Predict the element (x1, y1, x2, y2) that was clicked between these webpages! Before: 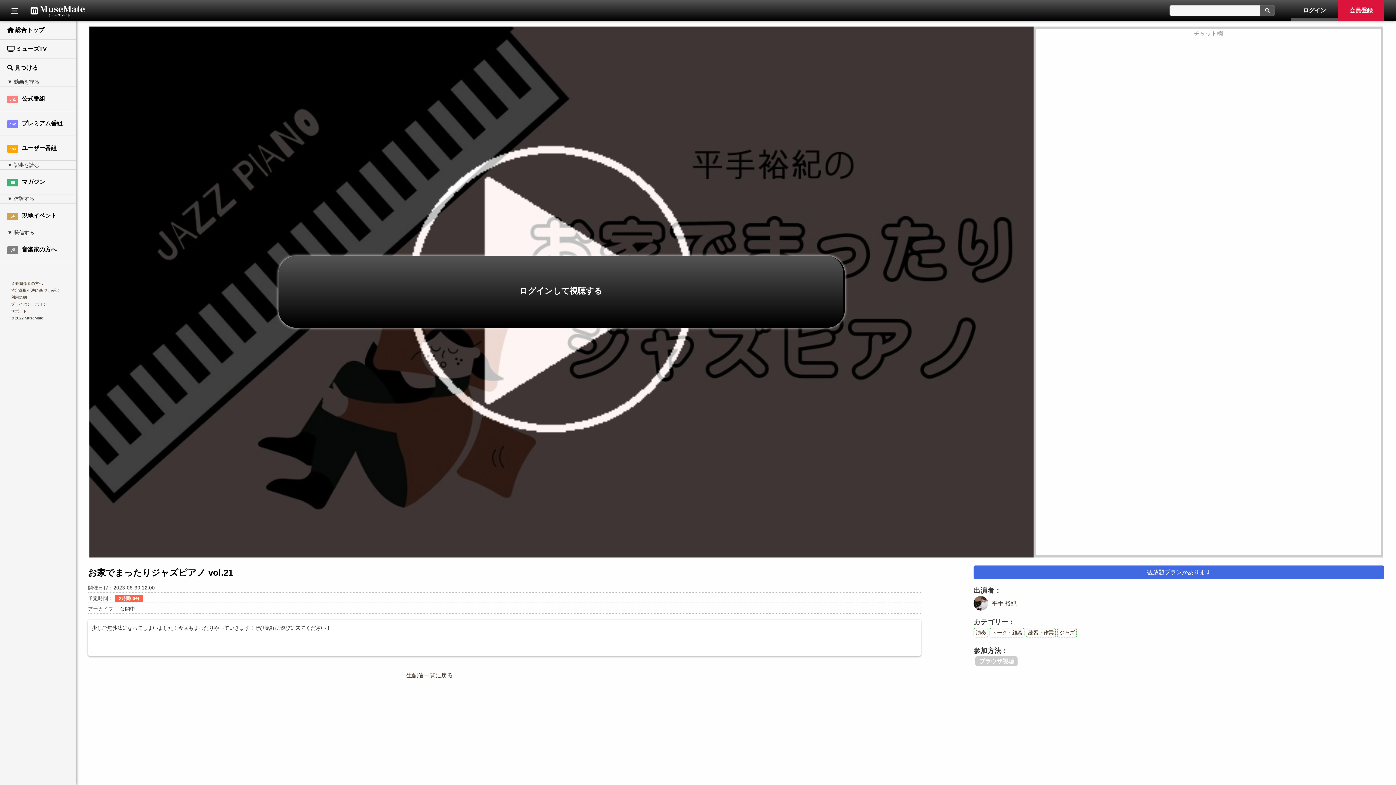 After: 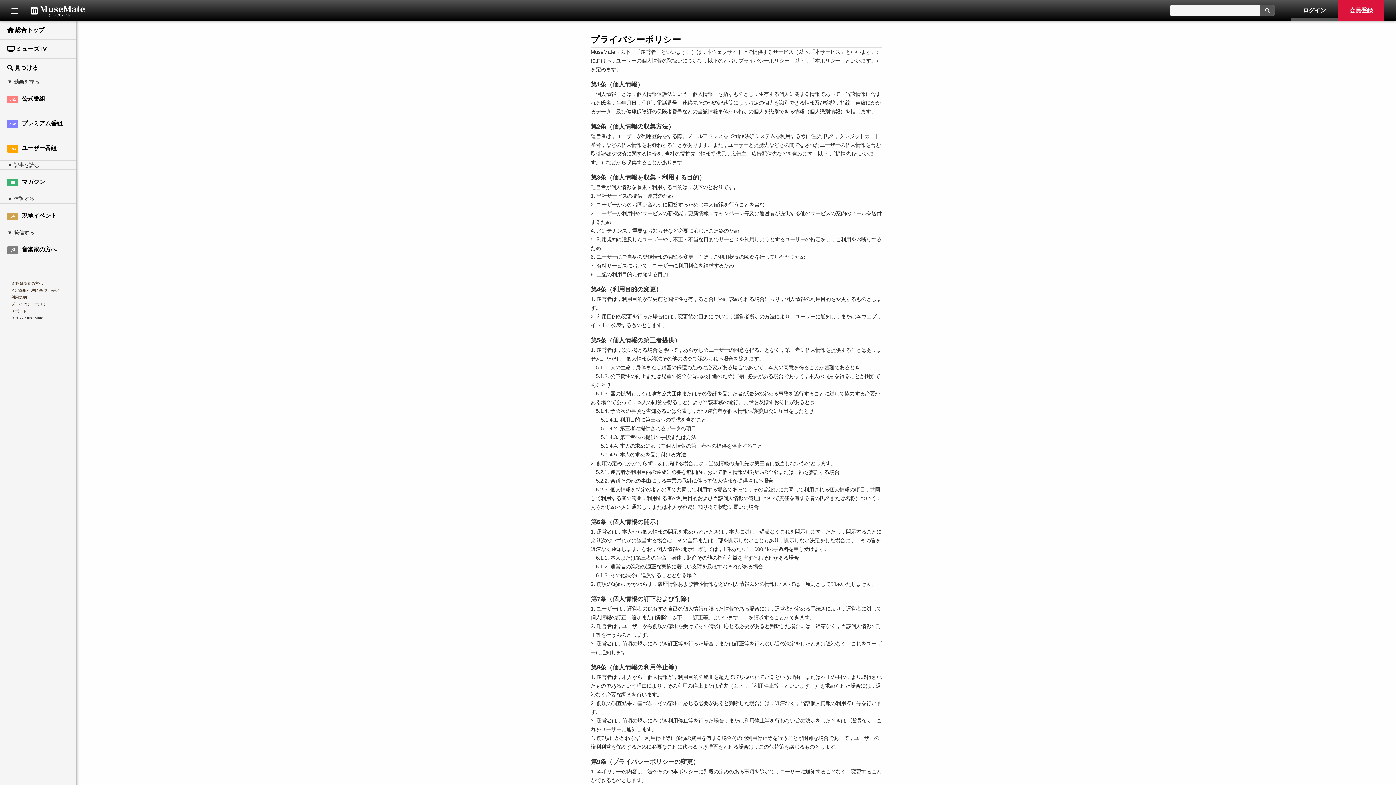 Action: bbox: (10, 302, 50, 306) label: プライバシーポリシー